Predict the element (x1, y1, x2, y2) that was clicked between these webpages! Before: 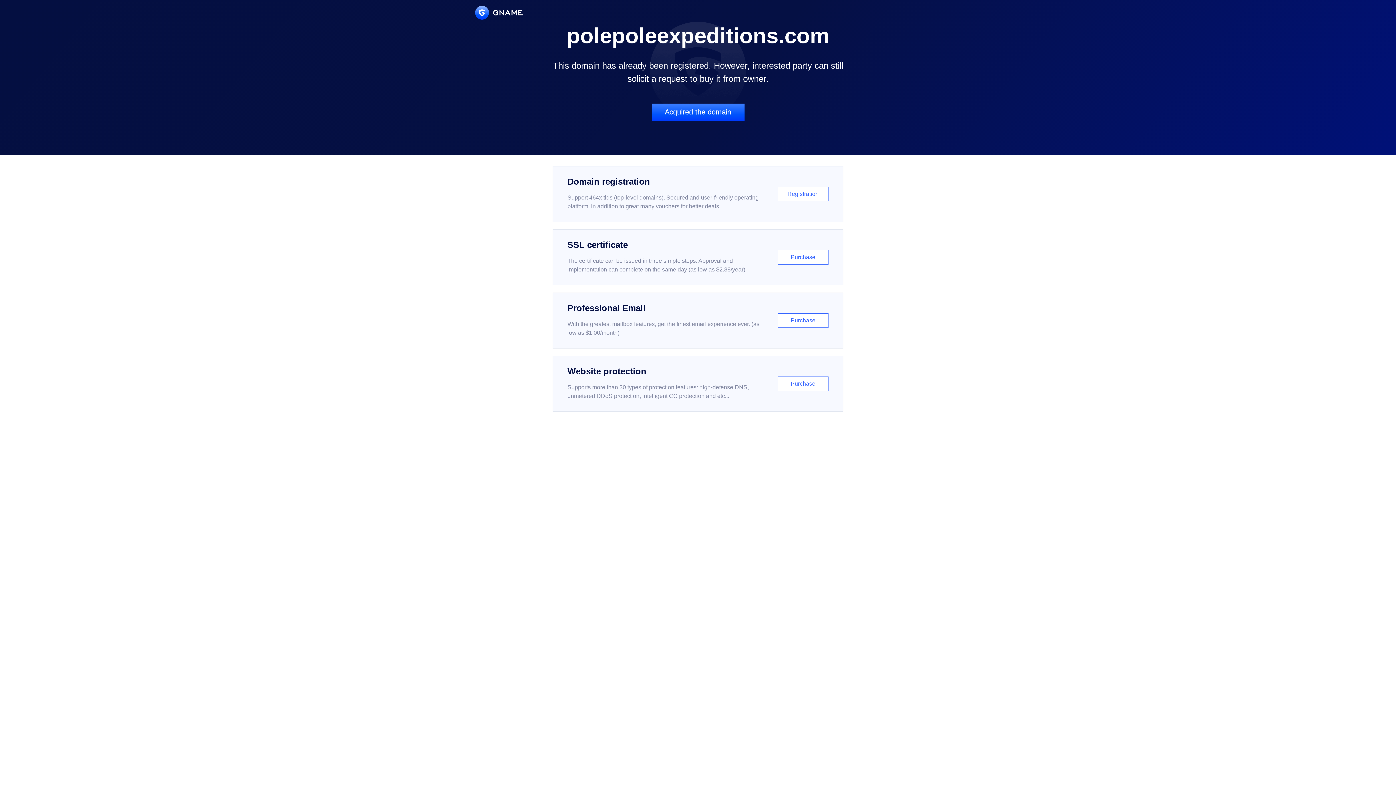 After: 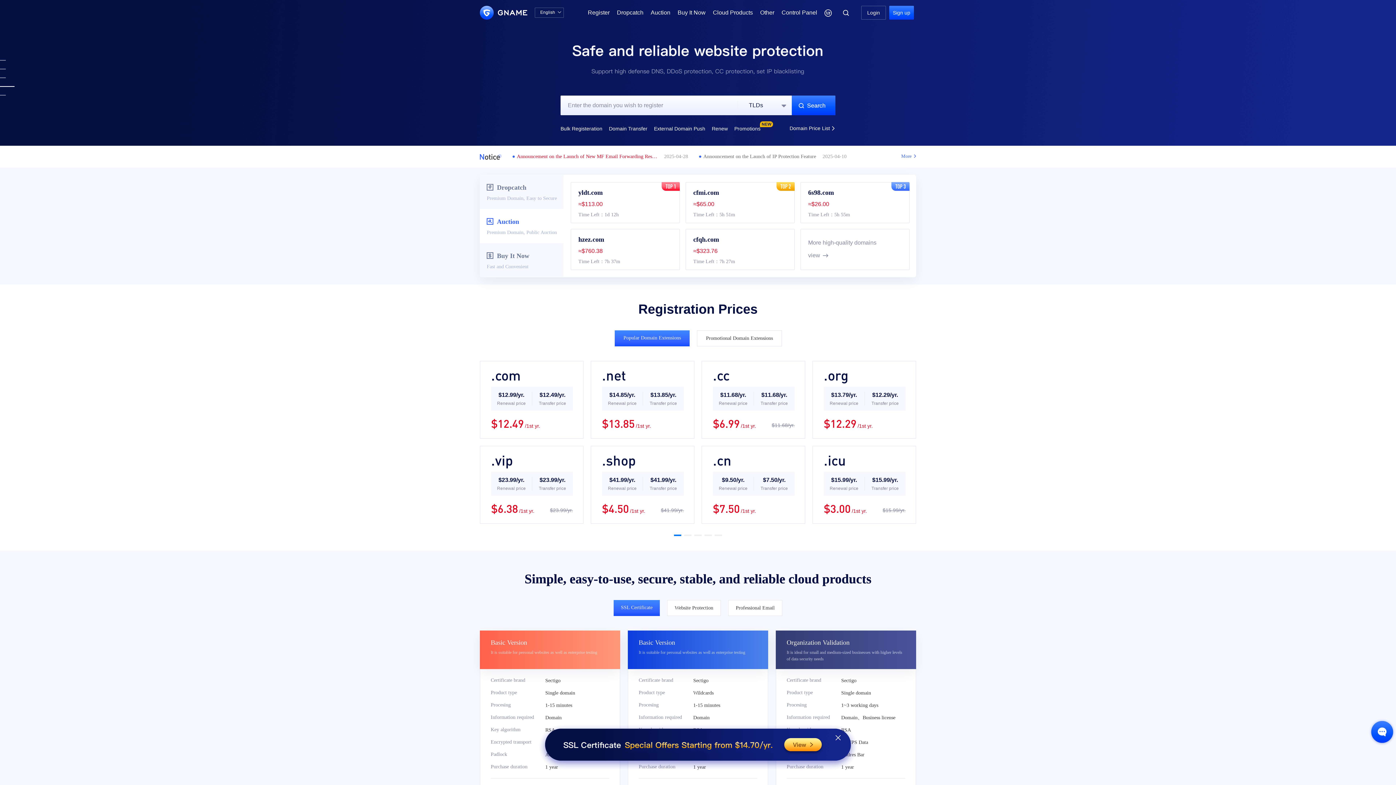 Action: bbox: (475, 5, 522, 19)